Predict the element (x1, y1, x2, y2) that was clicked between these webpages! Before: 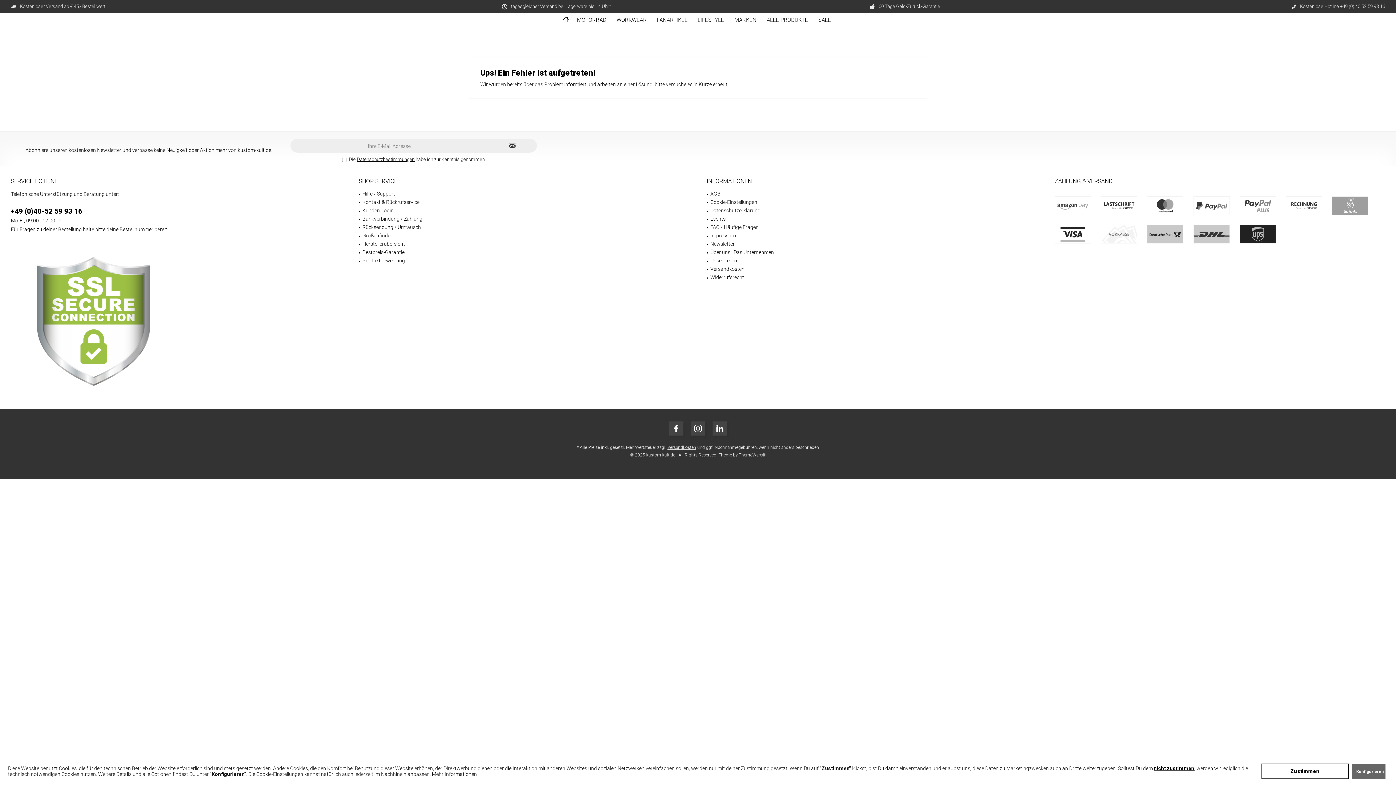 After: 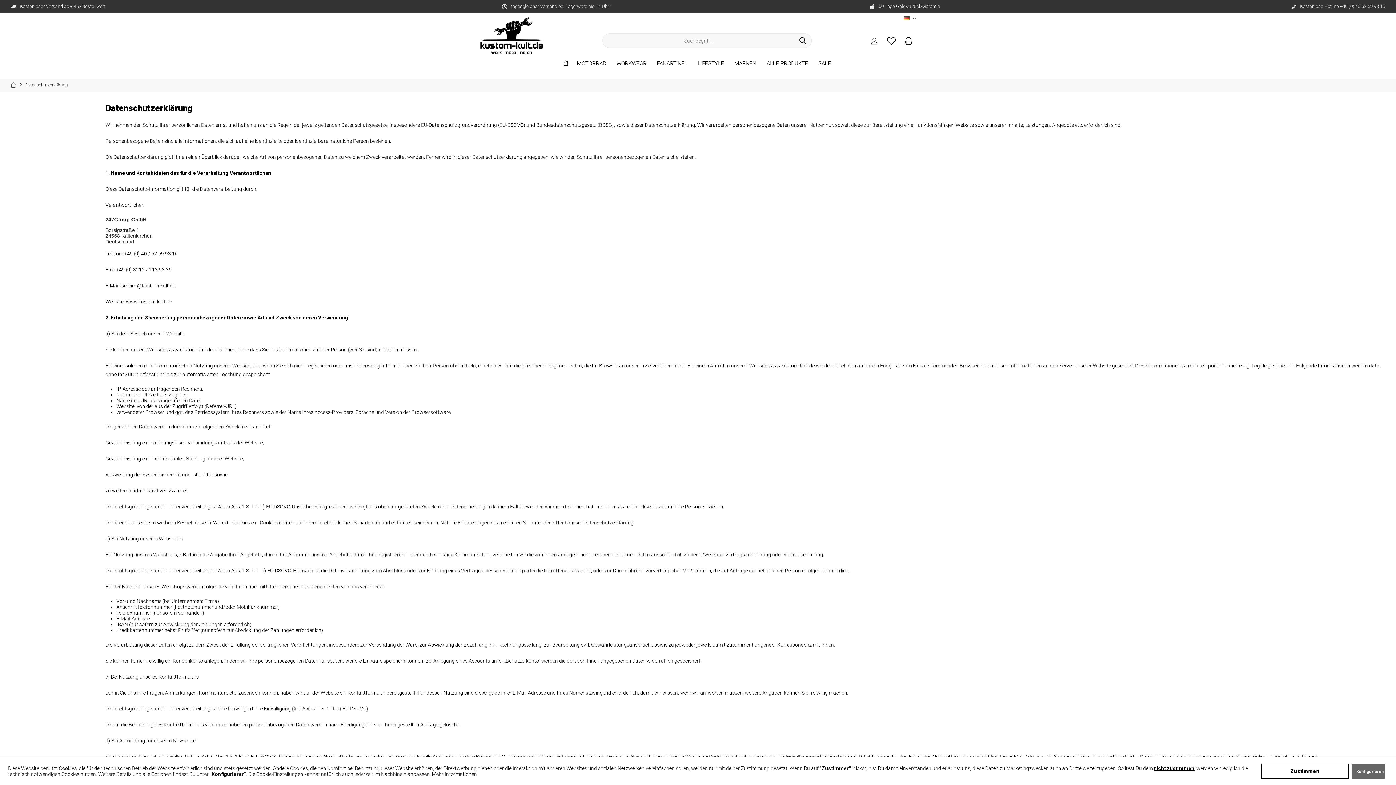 Action: bbox: (710, 206, 1036, 214) label: Datenschutzerklärung